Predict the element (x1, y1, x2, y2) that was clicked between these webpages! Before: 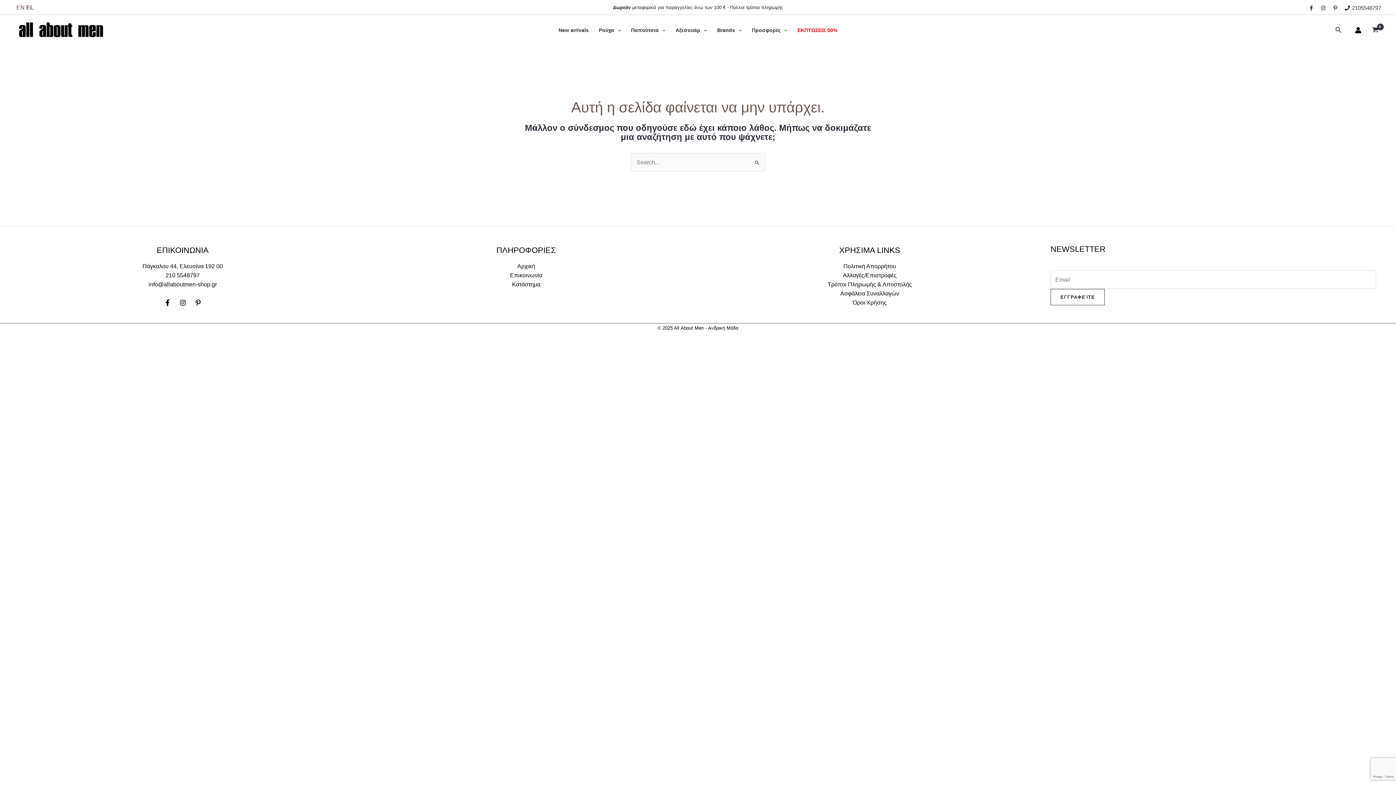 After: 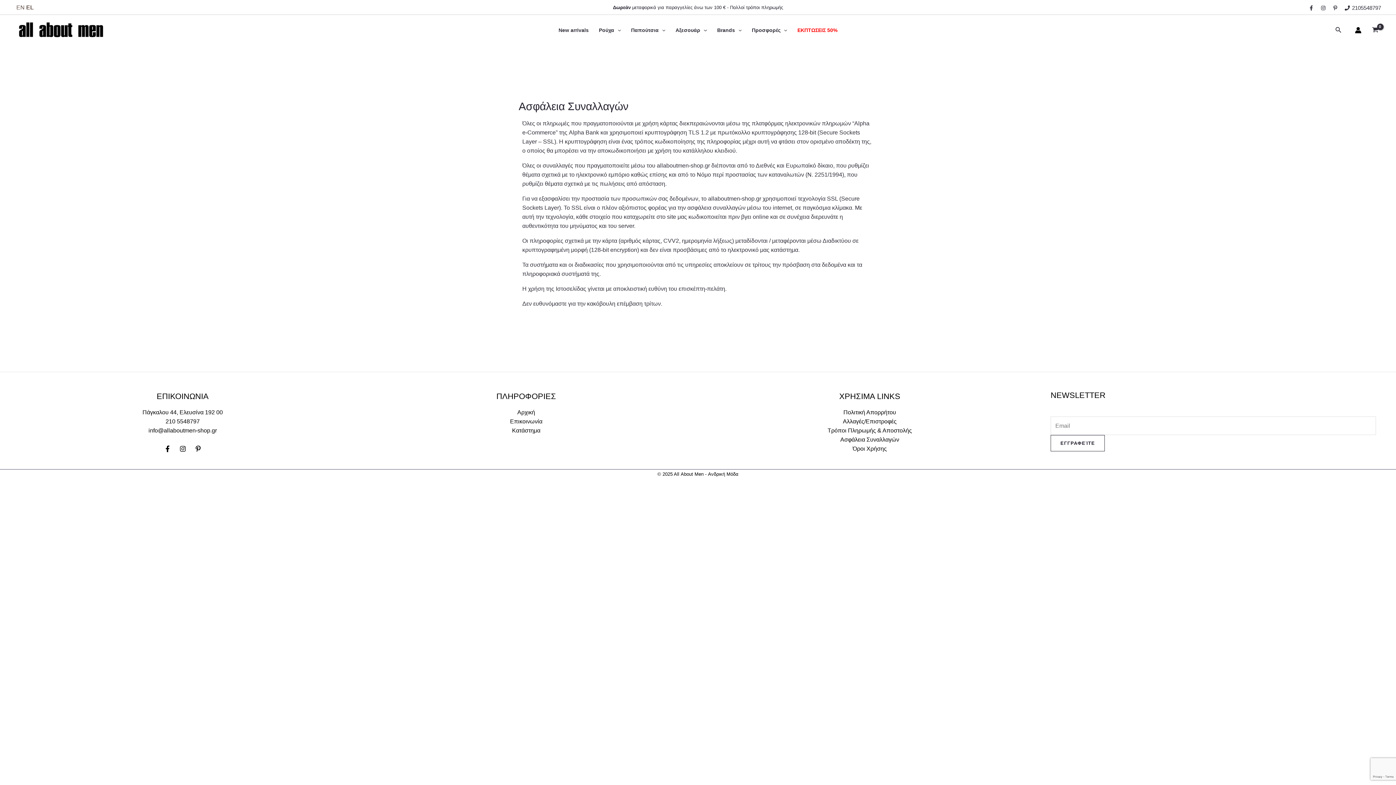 Action: bbox: (840, 290, 899, 296) label: Ασφάλεια Συναλλαγών